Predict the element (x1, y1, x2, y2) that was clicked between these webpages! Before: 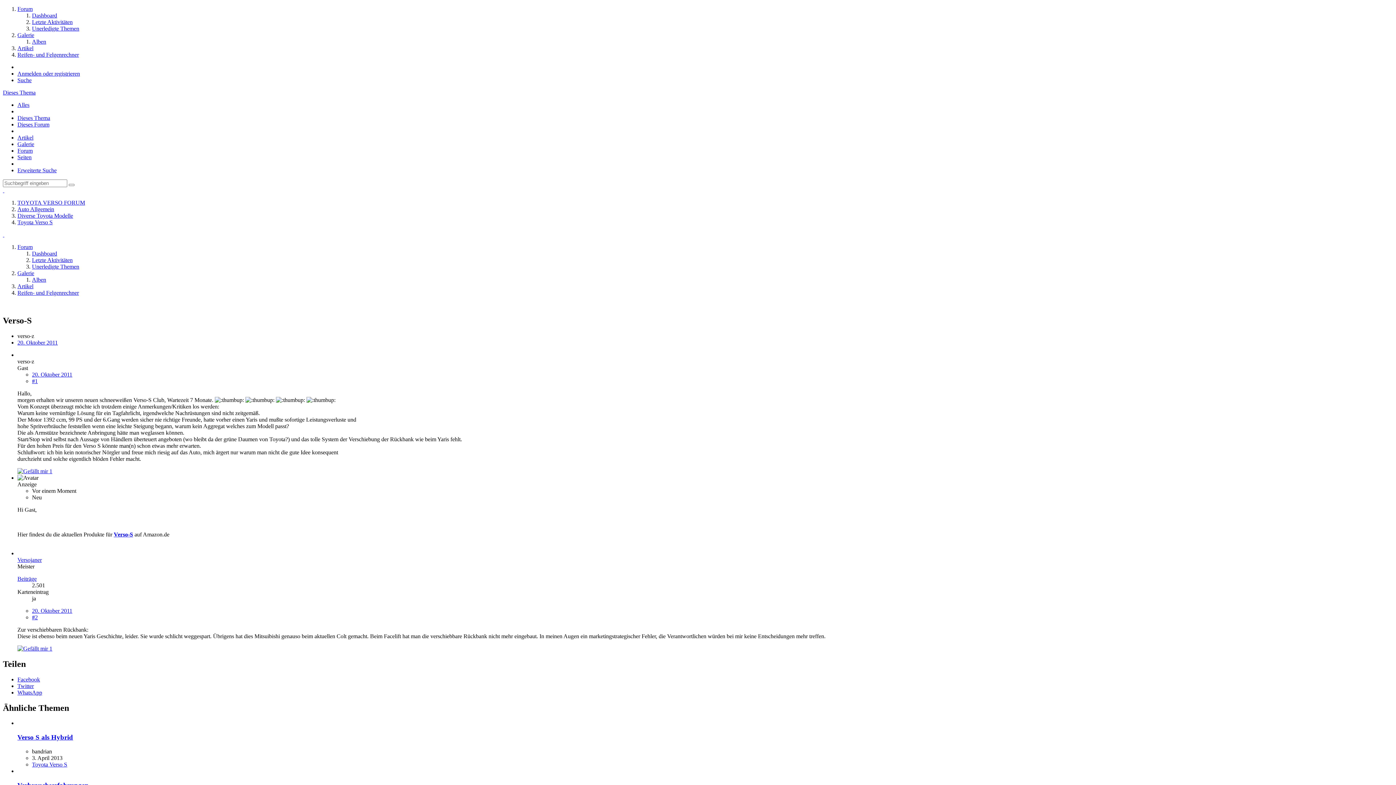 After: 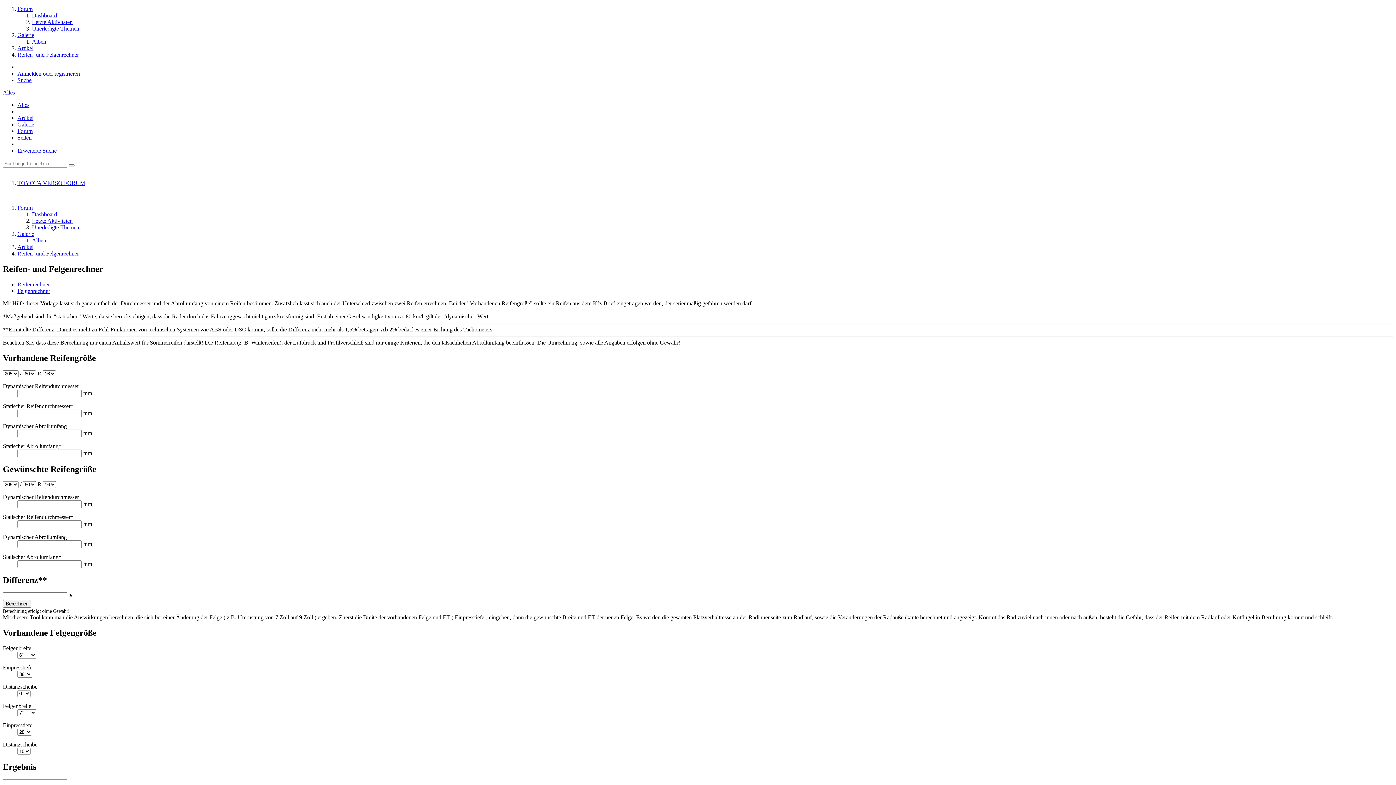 Action: bbox: (17, 51, 78, 57) label: Reifen- und Felgenrechner